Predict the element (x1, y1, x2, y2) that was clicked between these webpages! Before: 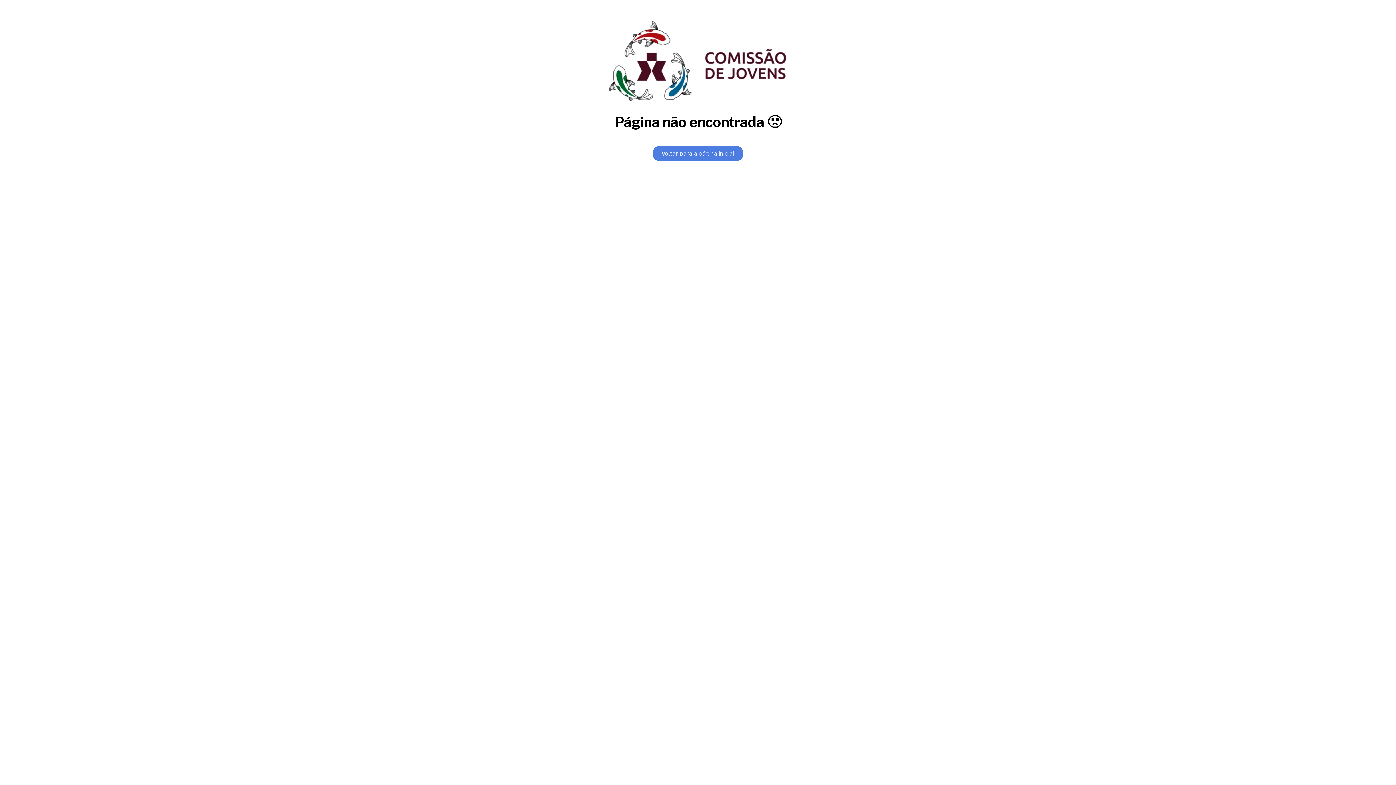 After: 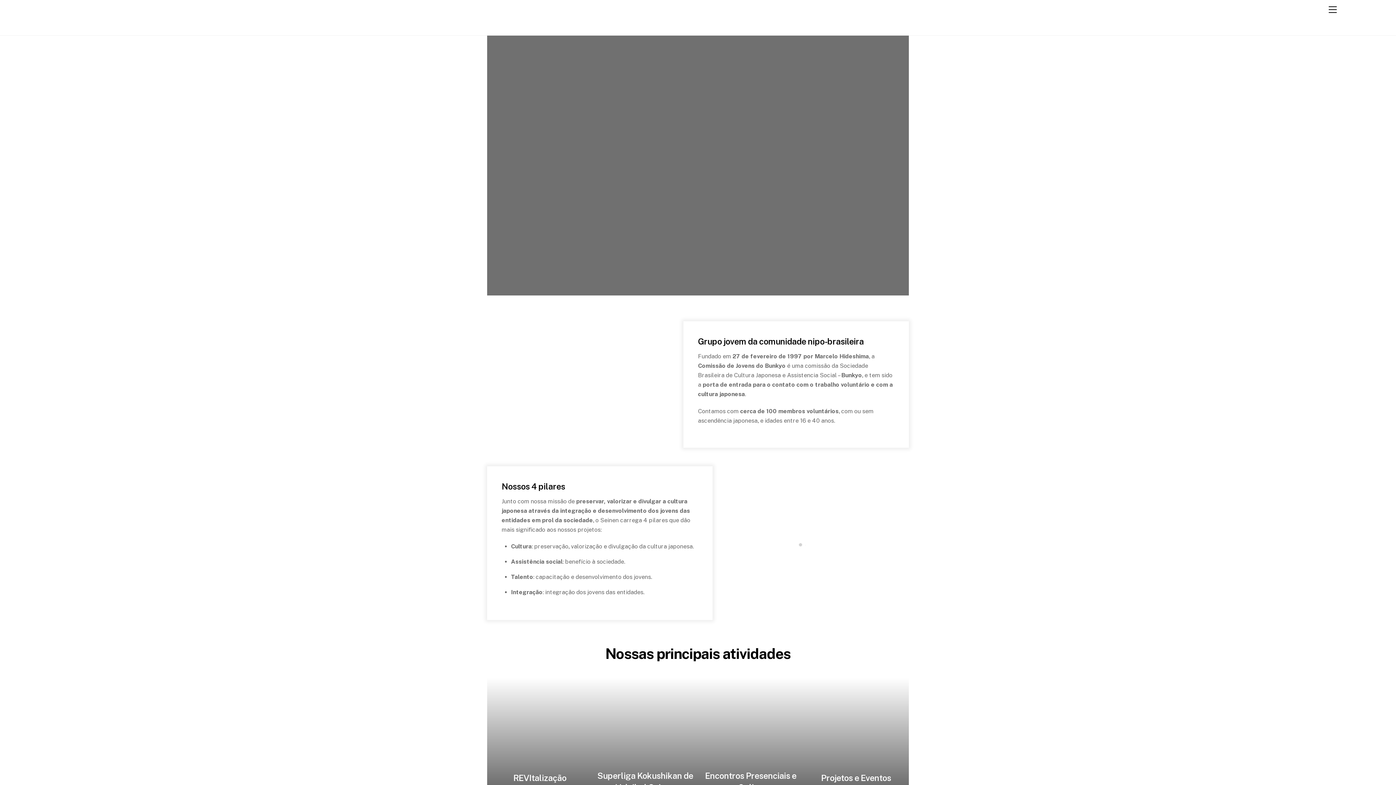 Action: label: Voltar para a página inicial bbox: (652, 145, 743, 161)